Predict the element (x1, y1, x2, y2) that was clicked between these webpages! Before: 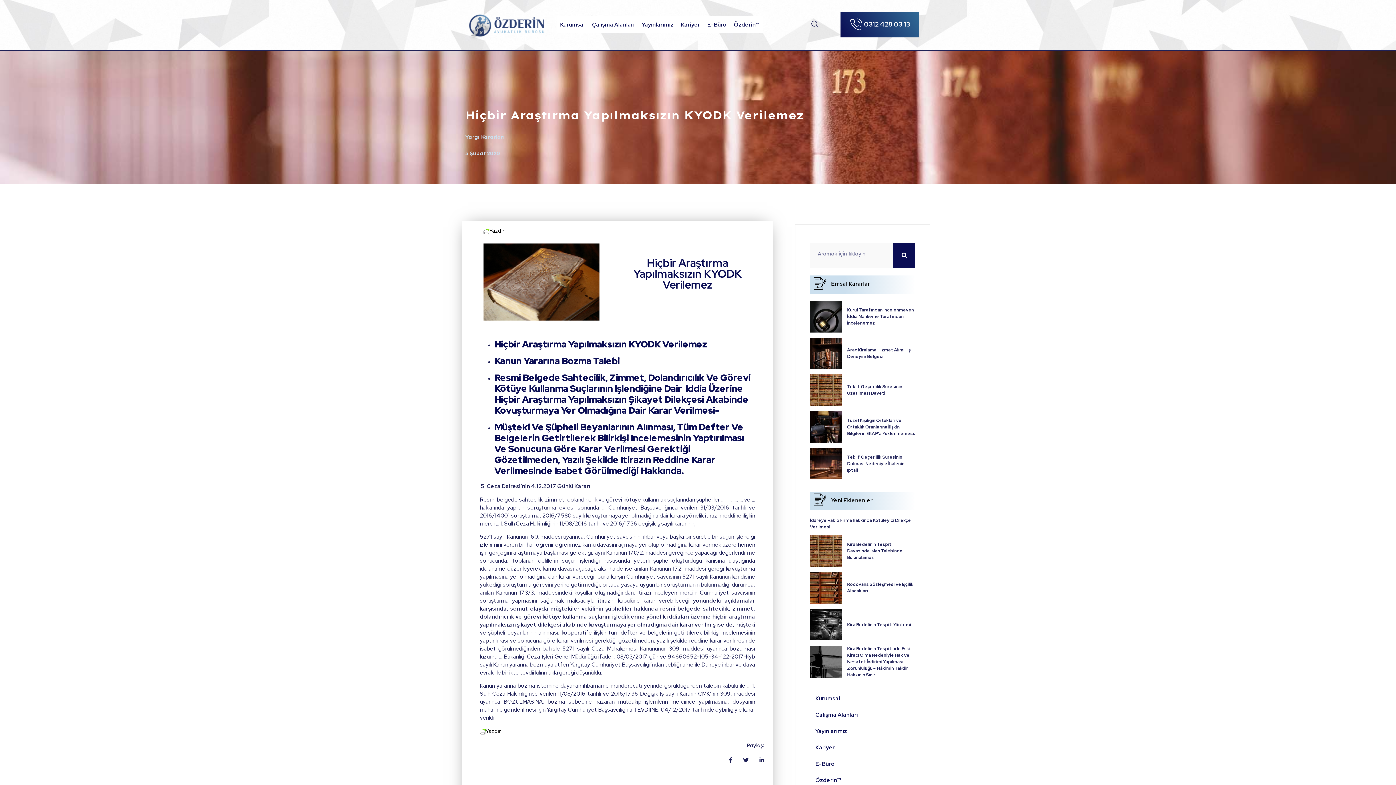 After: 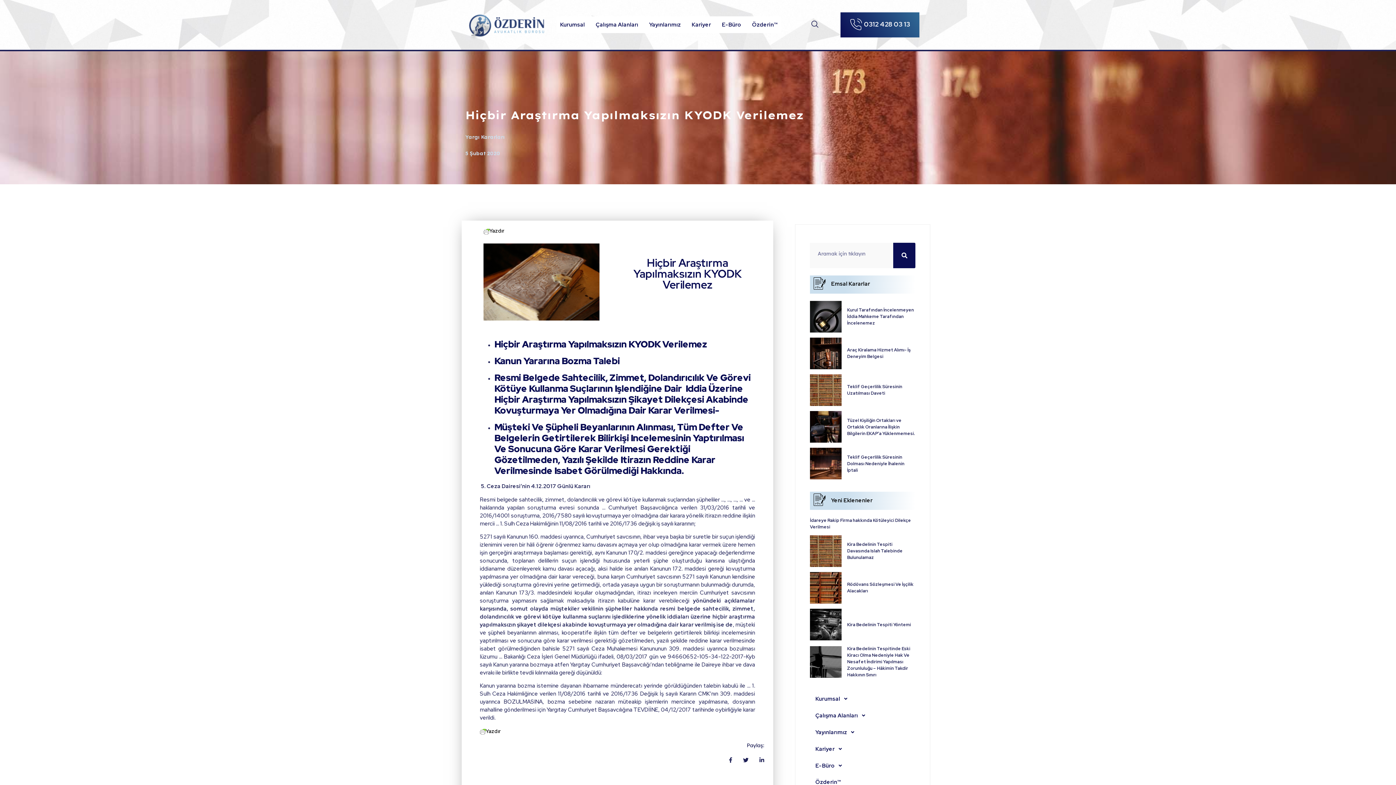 Action: label: social-share bbox: (759, 755, 764, 763)